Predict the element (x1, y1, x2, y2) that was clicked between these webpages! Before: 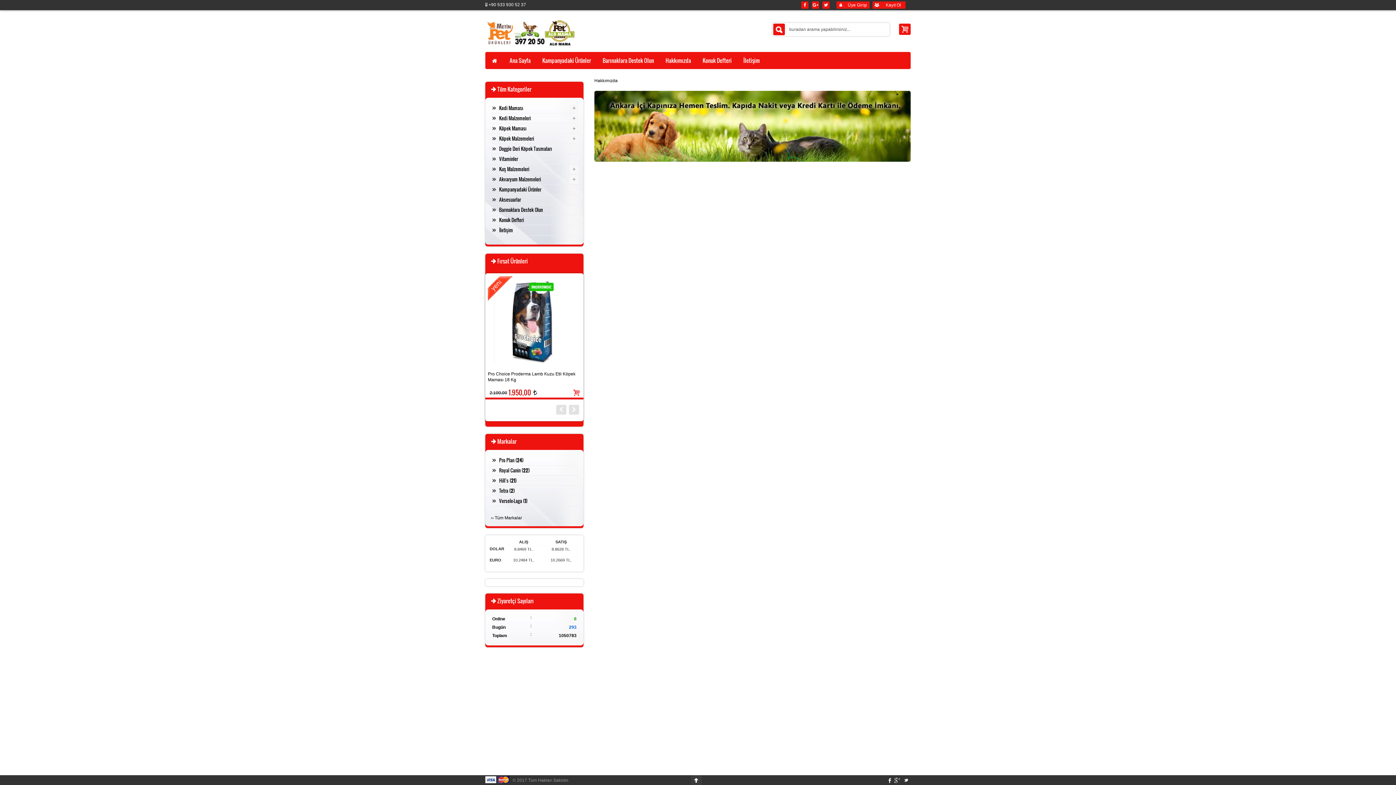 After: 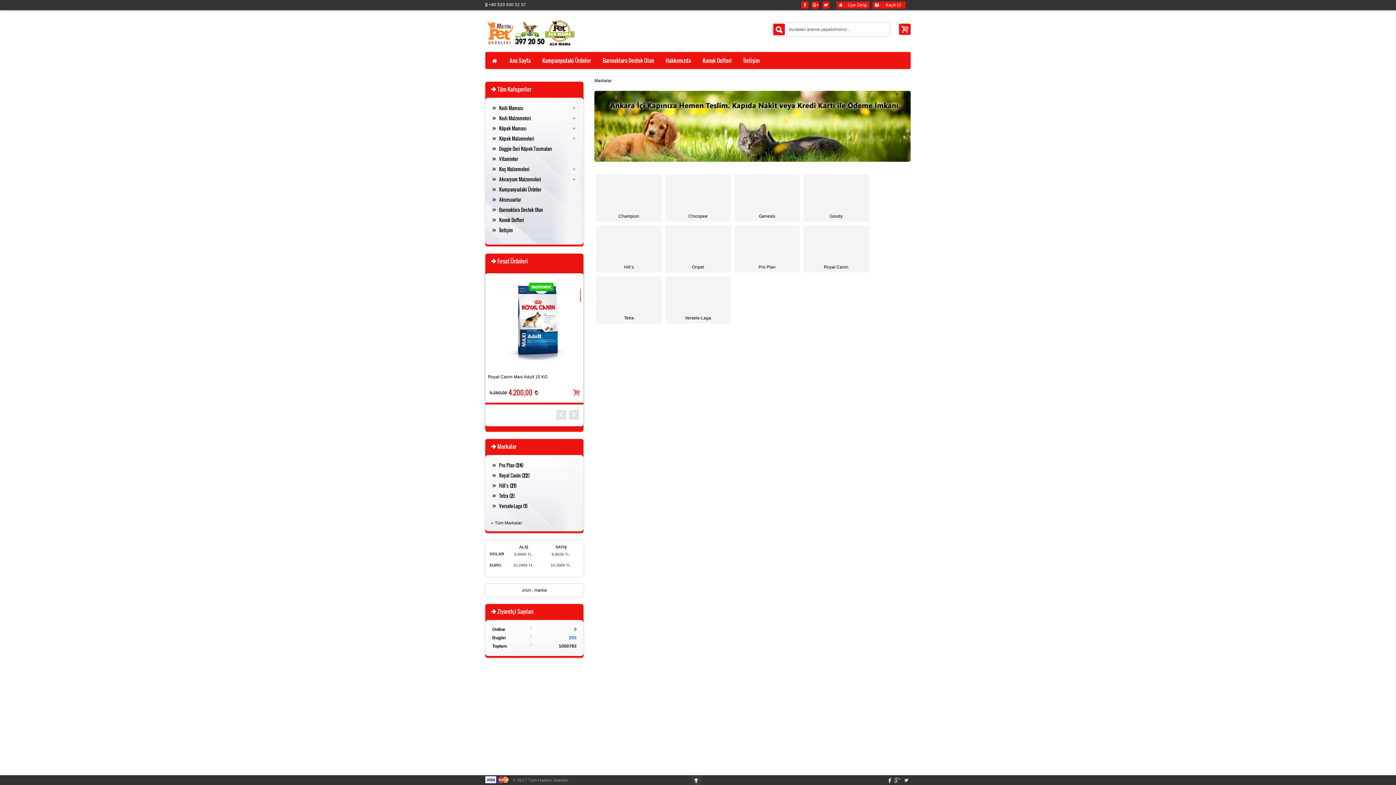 Action: bbox: (494, 515, 522, 520) label: Tüm Markalar